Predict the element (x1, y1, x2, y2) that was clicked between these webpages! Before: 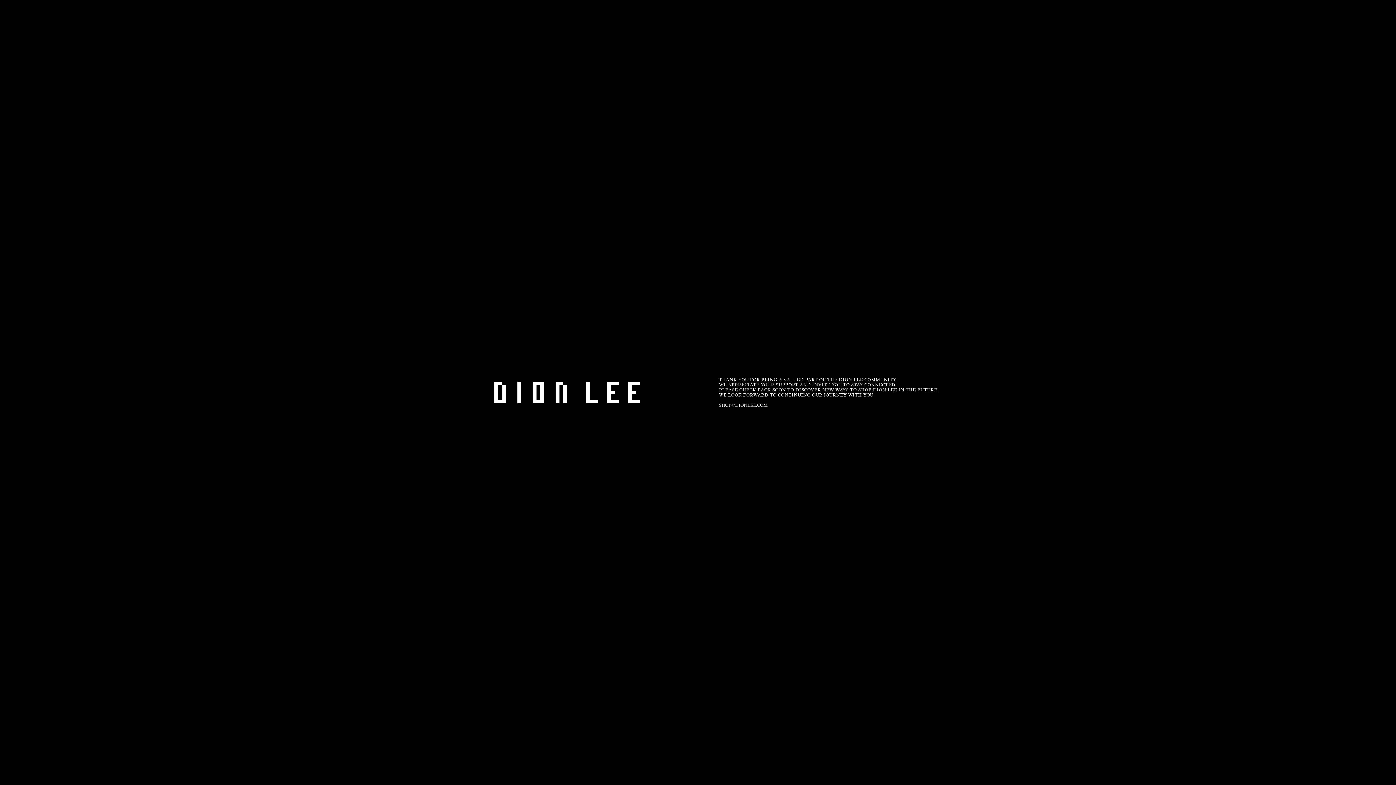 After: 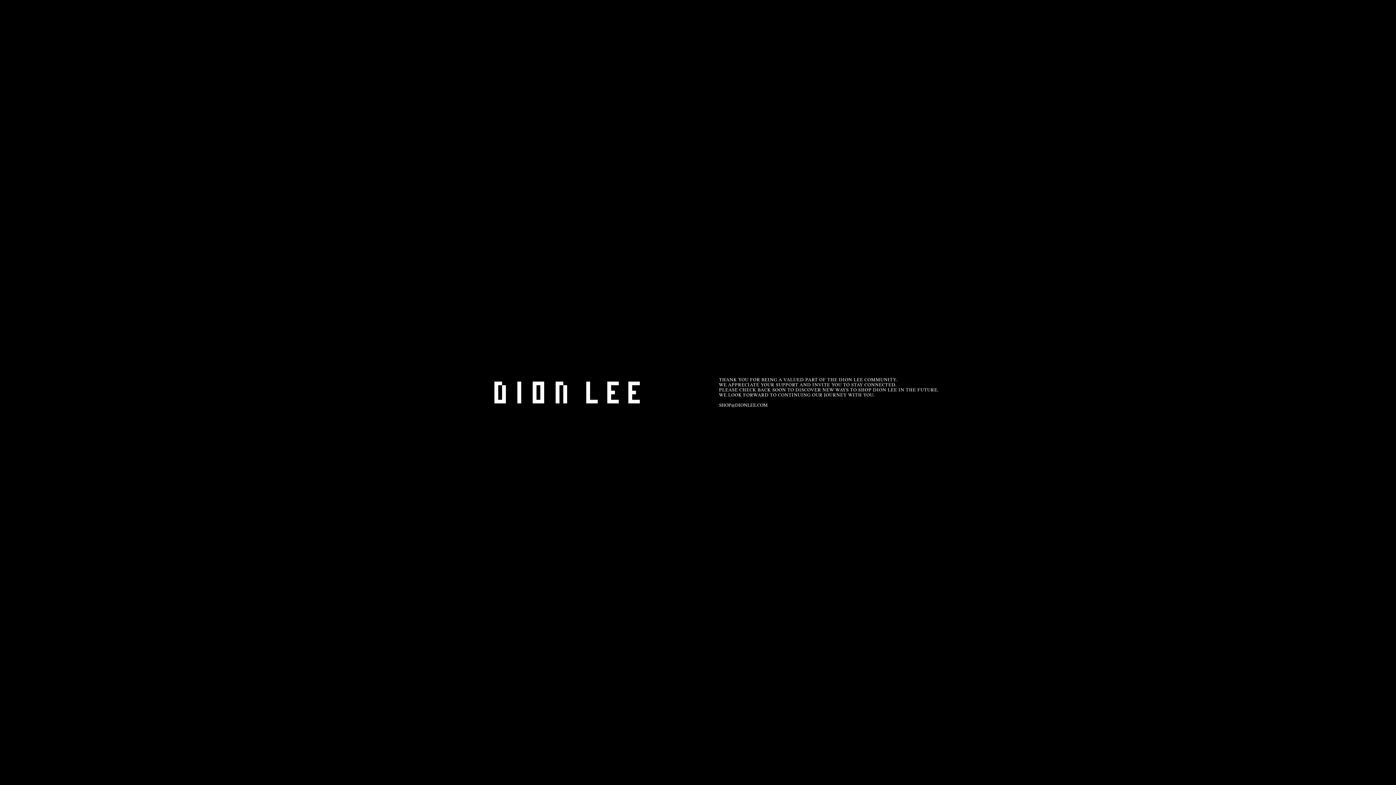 Action: label: SHOP@DIONLEE.COM bbox: (719, 402, 767, 408)